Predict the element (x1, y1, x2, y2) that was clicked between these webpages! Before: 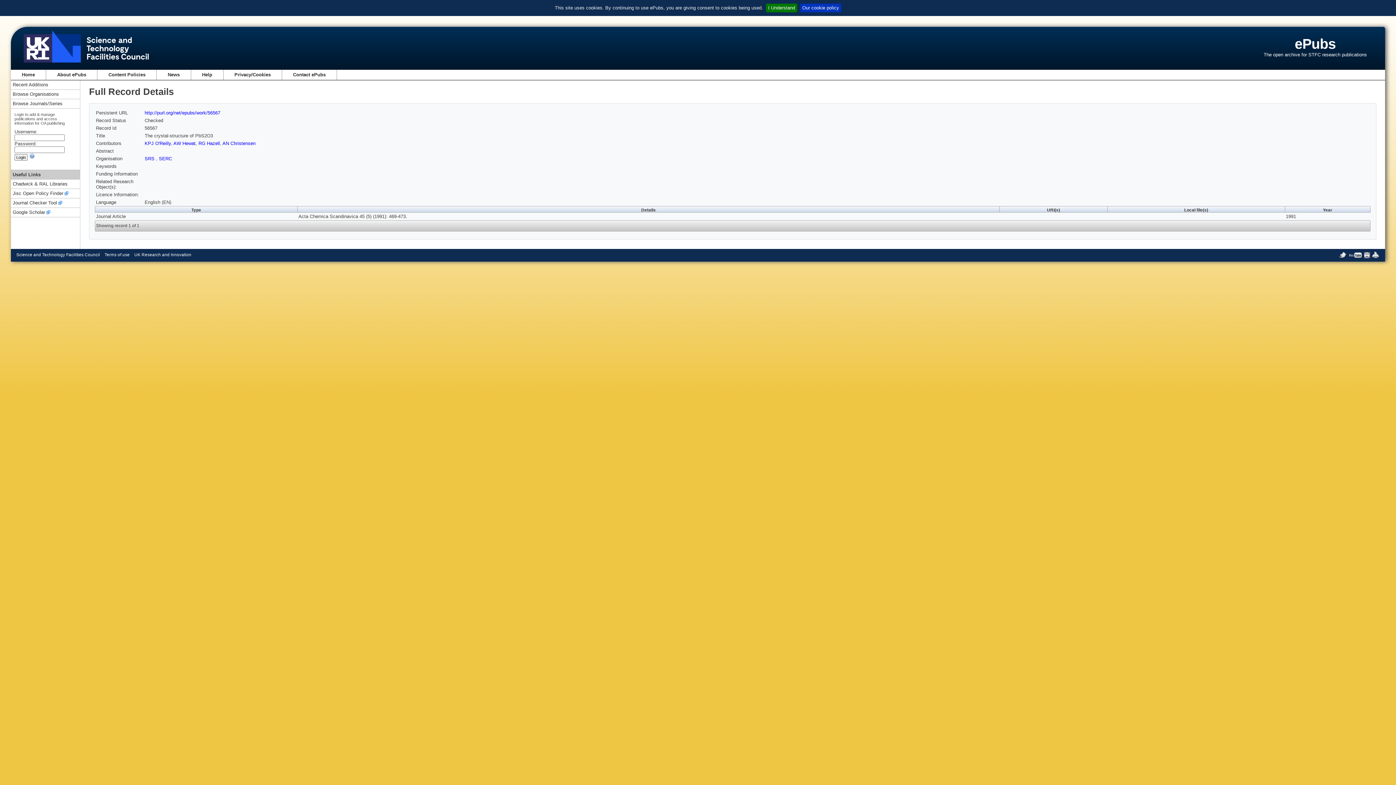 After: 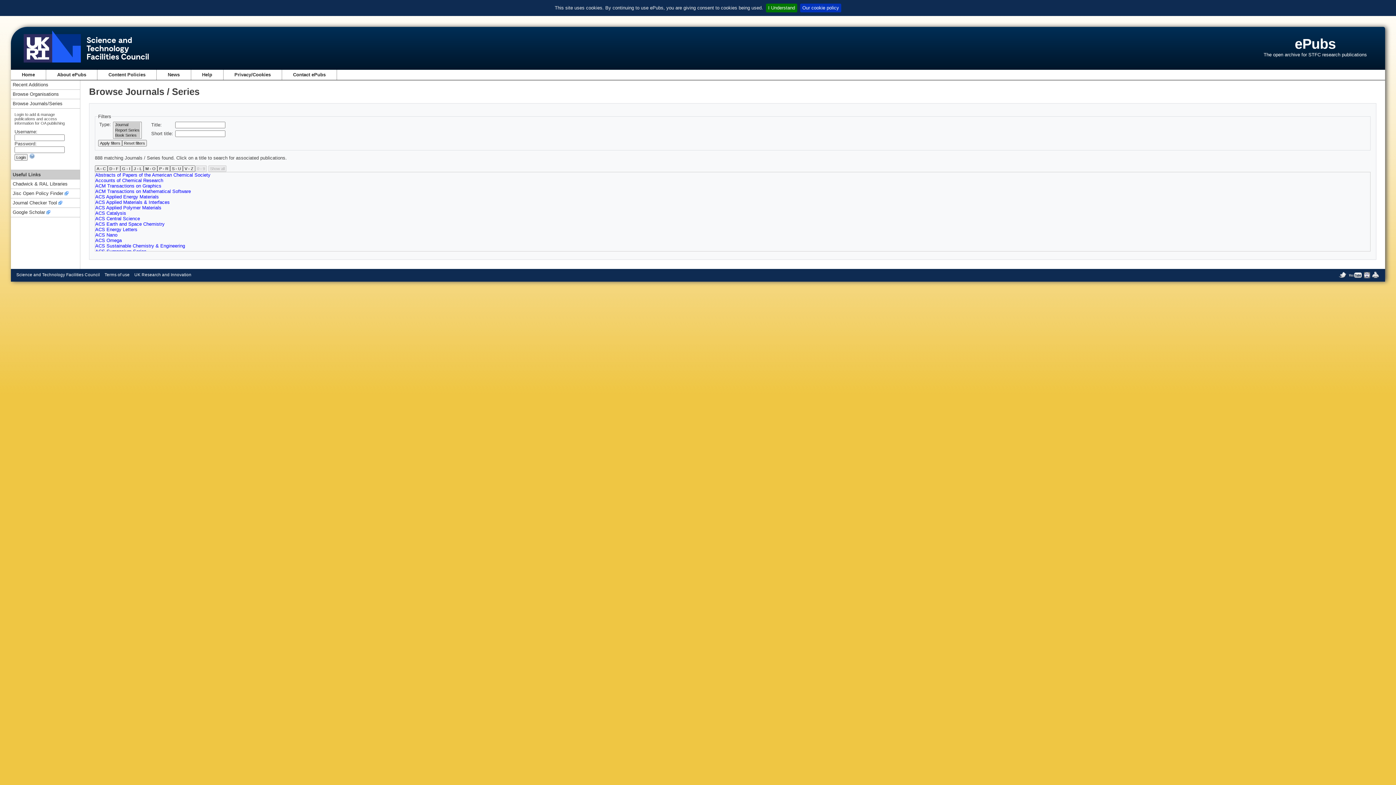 Action: bbox: (12, 98, 62, 108) label: Browse Journals/Series